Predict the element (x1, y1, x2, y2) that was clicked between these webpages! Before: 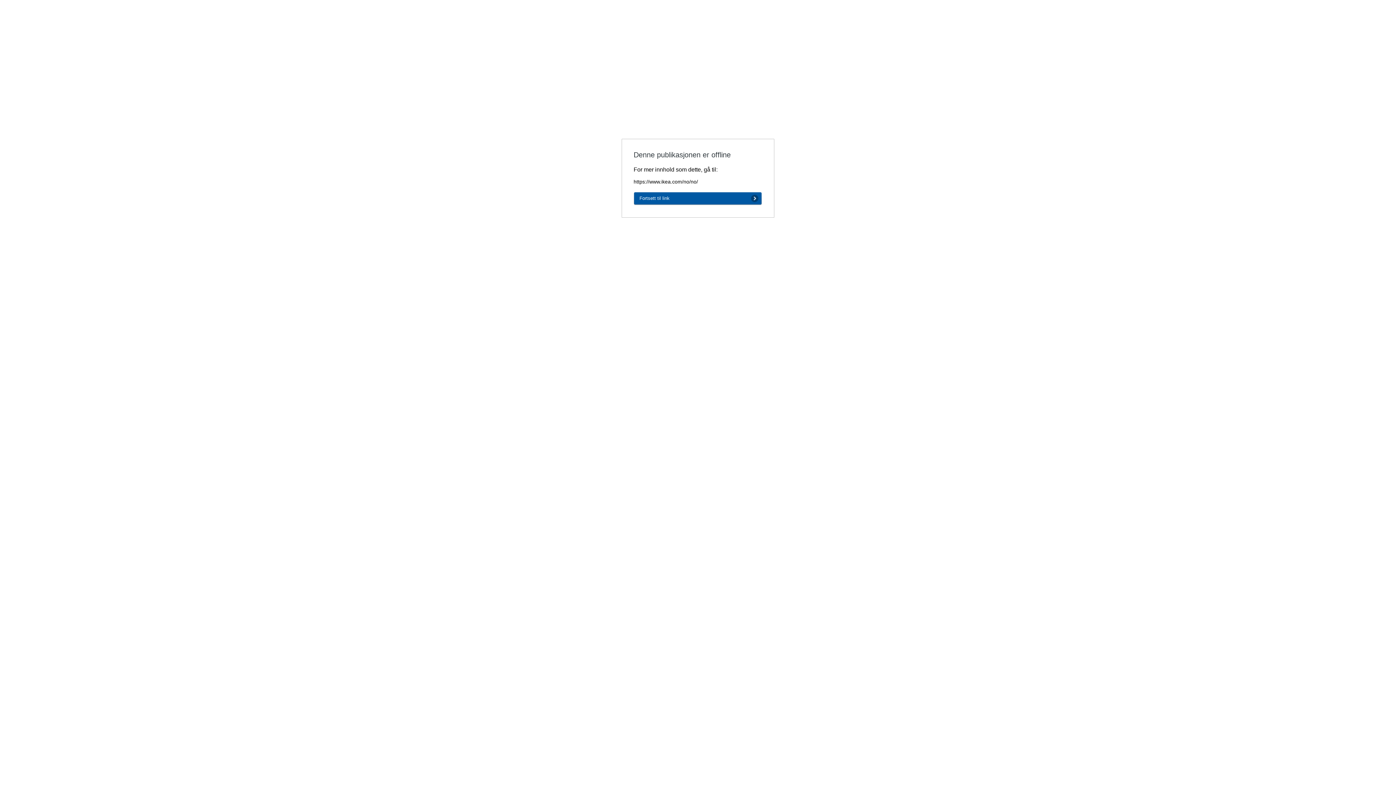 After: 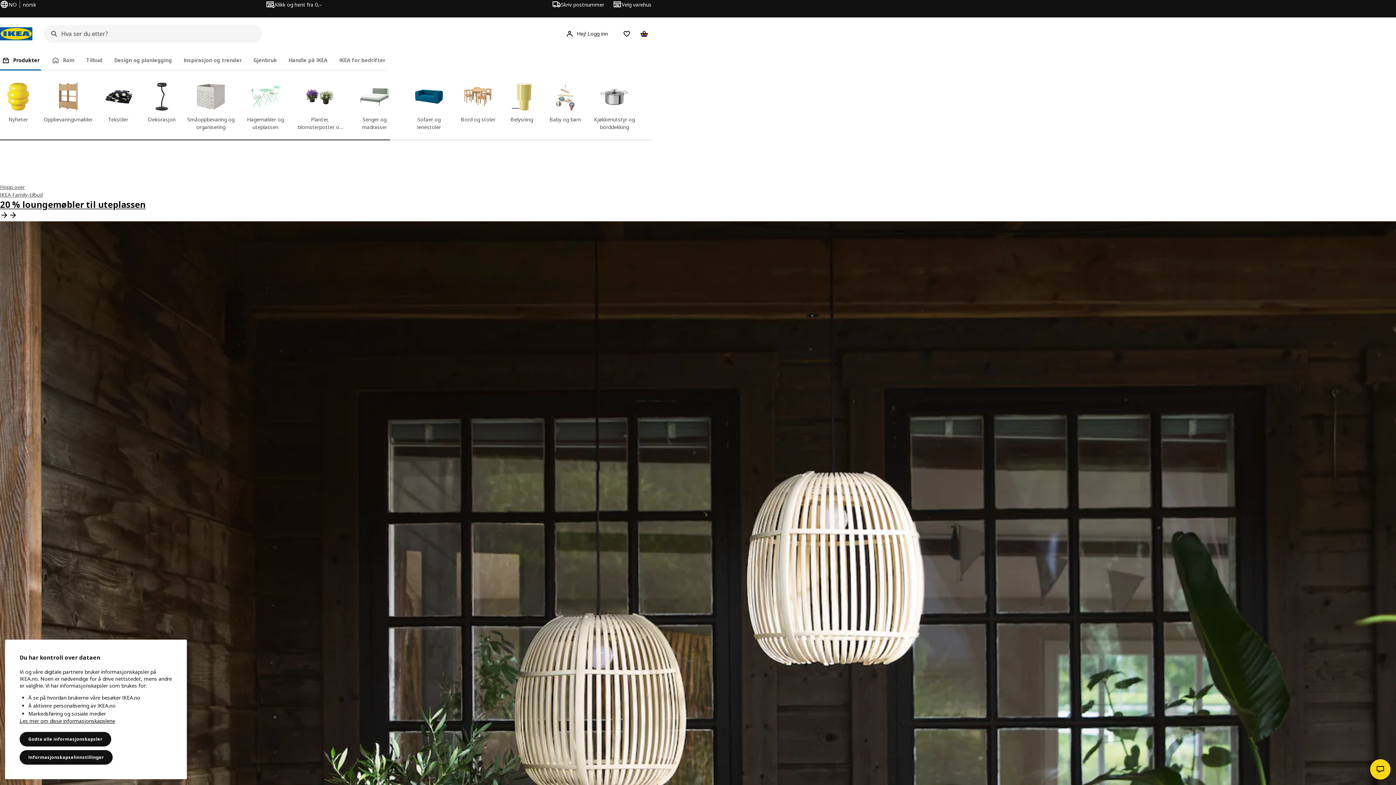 Action: bbox: (633, 192, 762, 205) label: Fortsett til link